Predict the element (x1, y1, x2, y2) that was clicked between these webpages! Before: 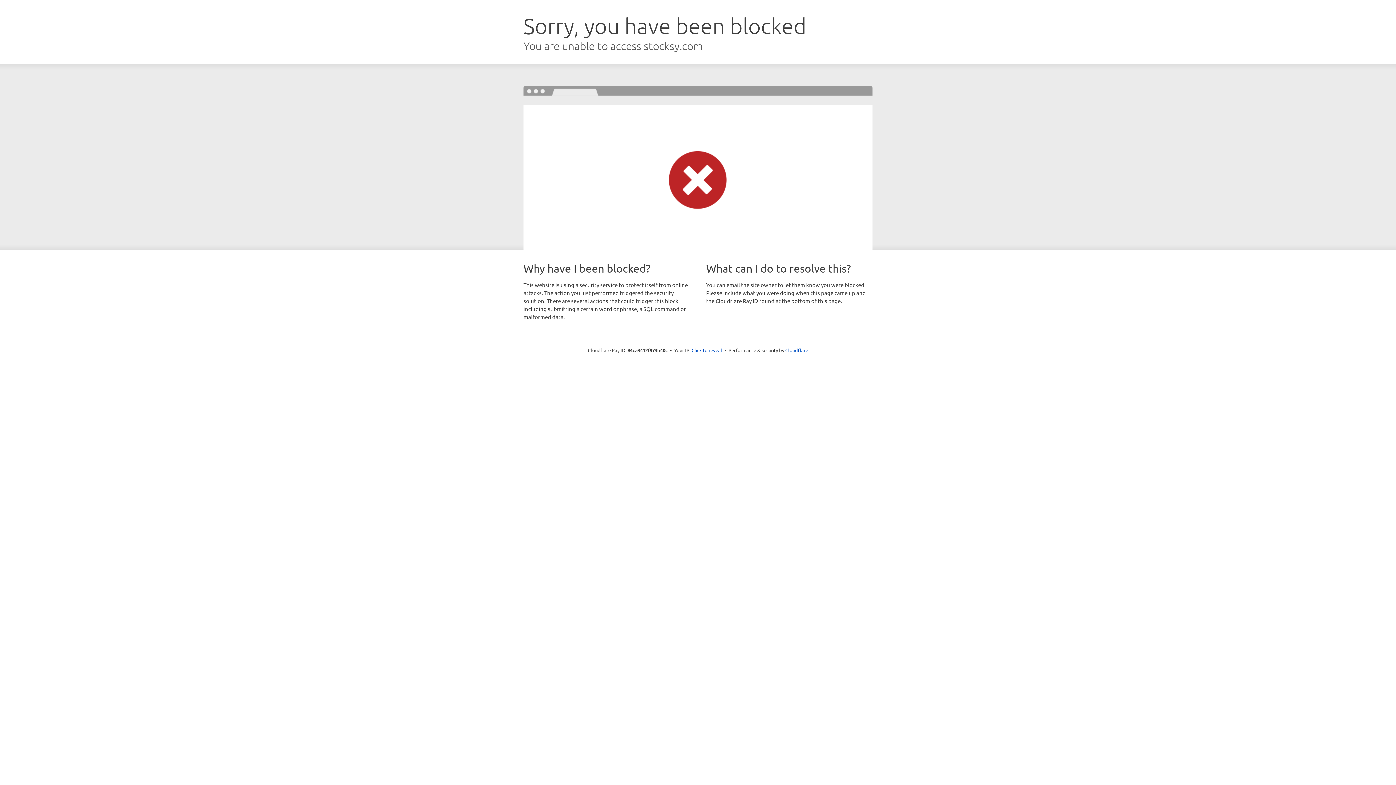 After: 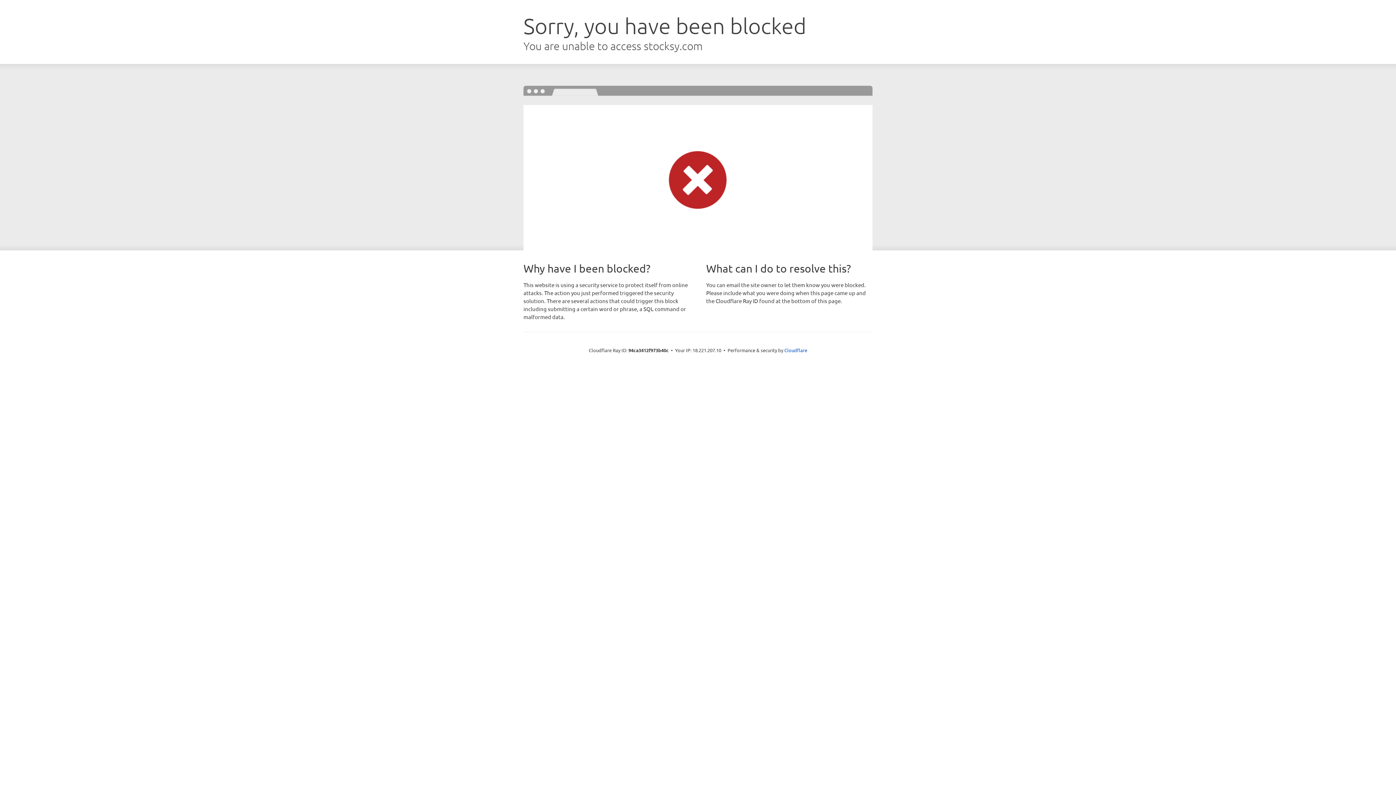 Action: bbox: (691, 346, 722, 353) label: Click to reveal